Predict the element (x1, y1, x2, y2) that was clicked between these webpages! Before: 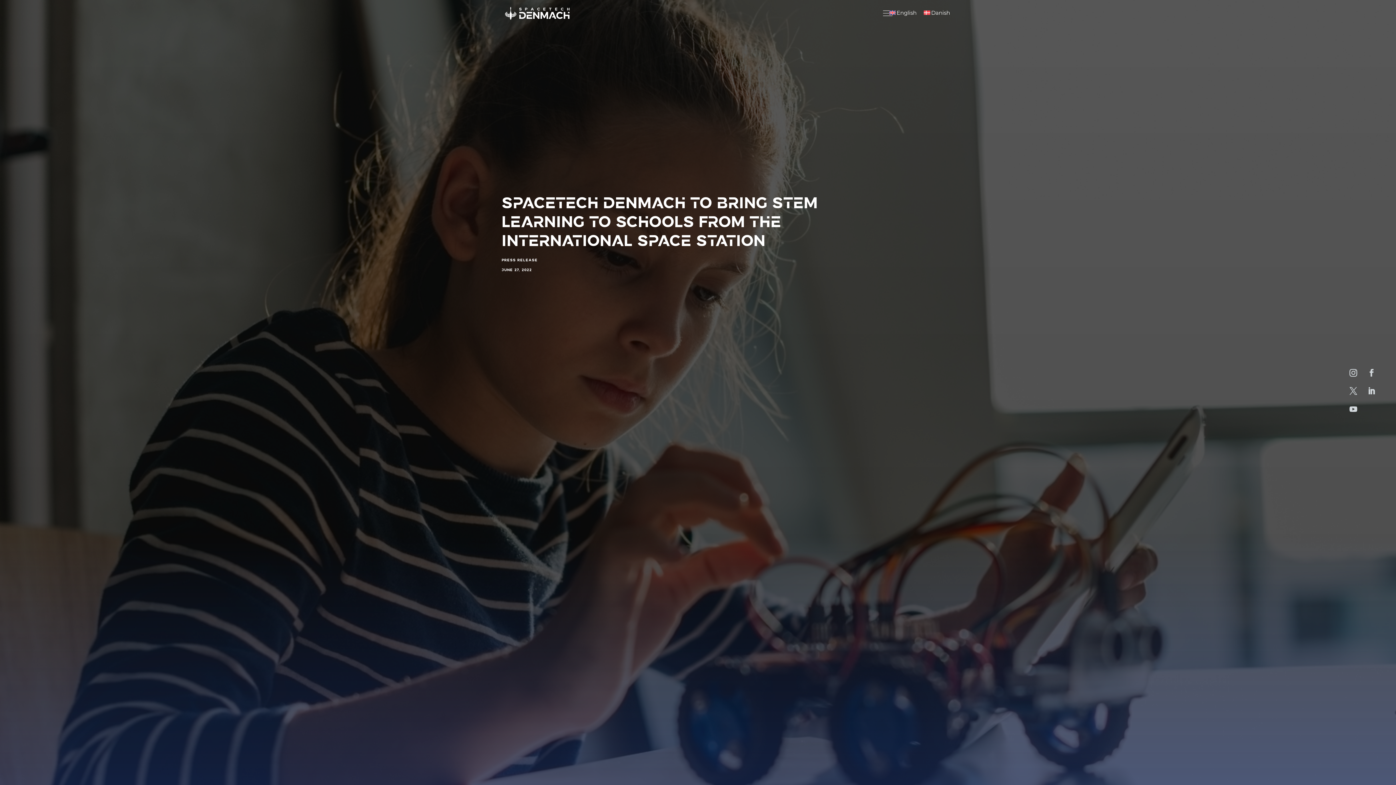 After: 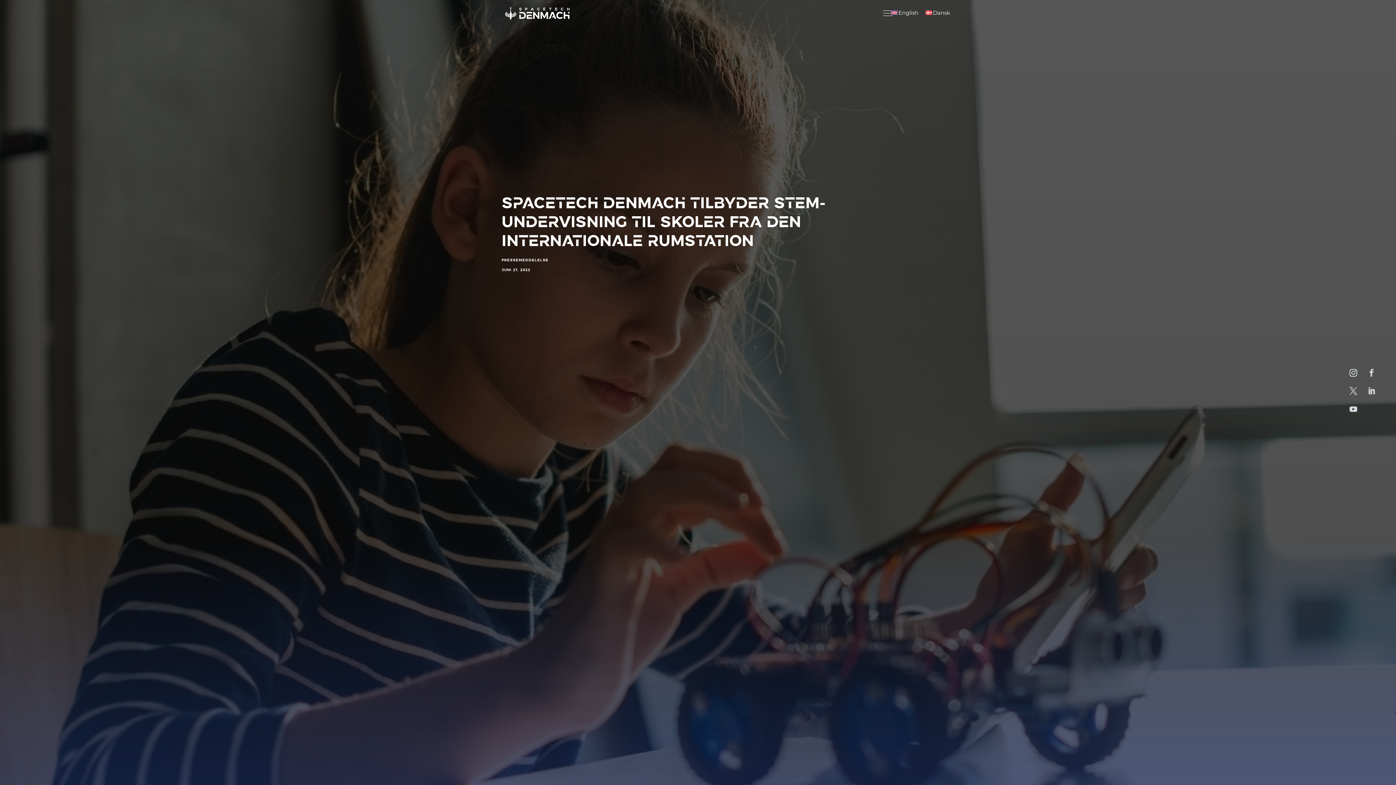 Action: bbox: (920, 7, 953, 17) label: Danish